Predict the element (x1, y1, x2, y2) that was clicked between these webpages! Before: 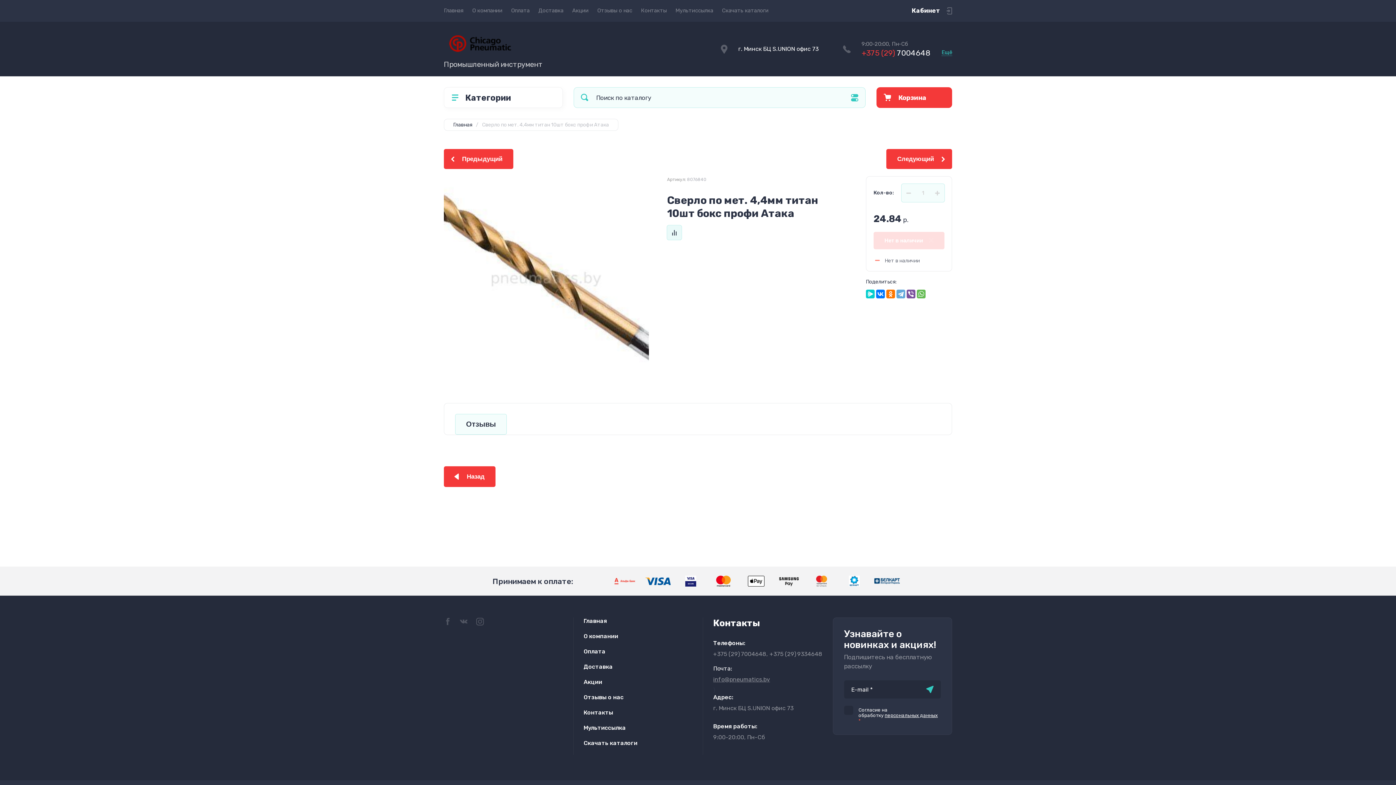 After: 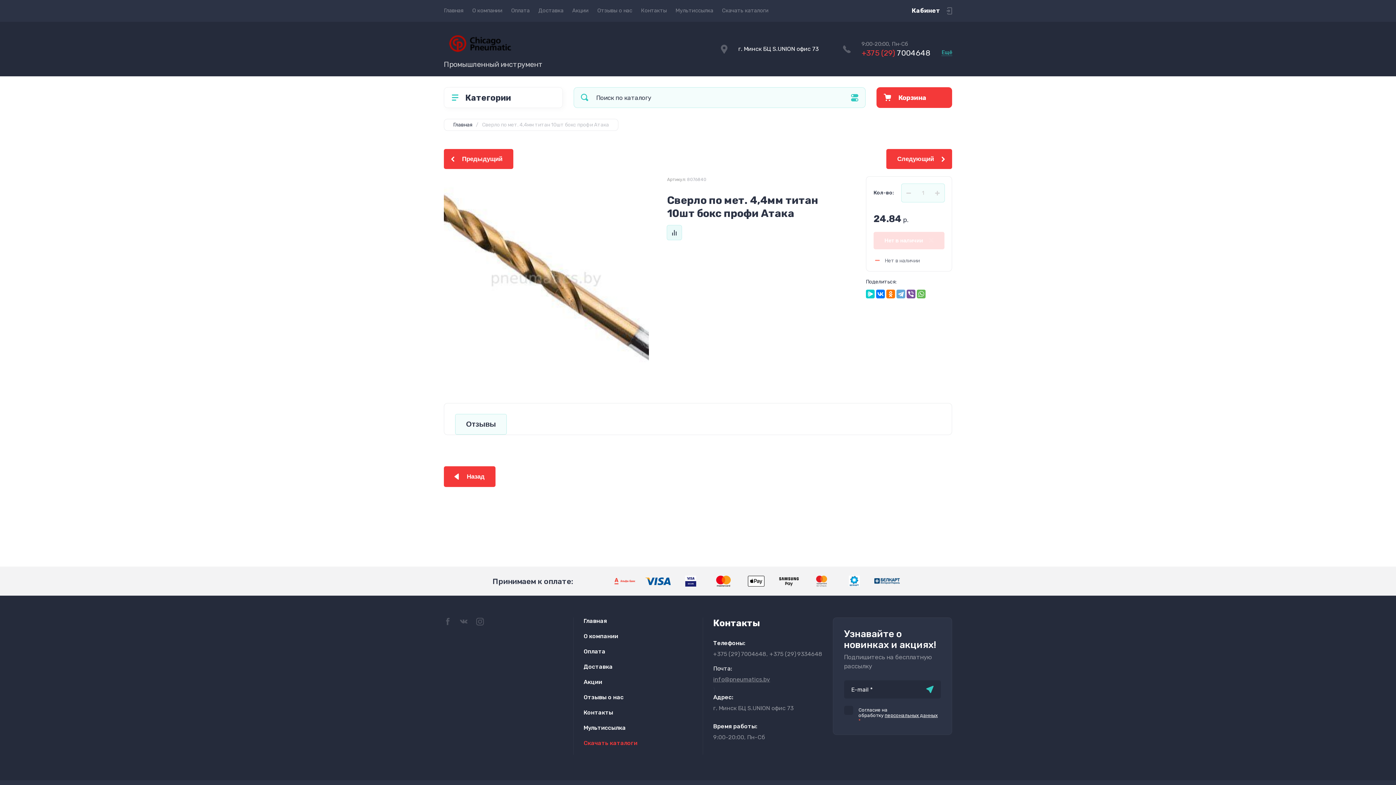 Action: bbox: (583, 740, 641, 751) label: Скачать каталоги